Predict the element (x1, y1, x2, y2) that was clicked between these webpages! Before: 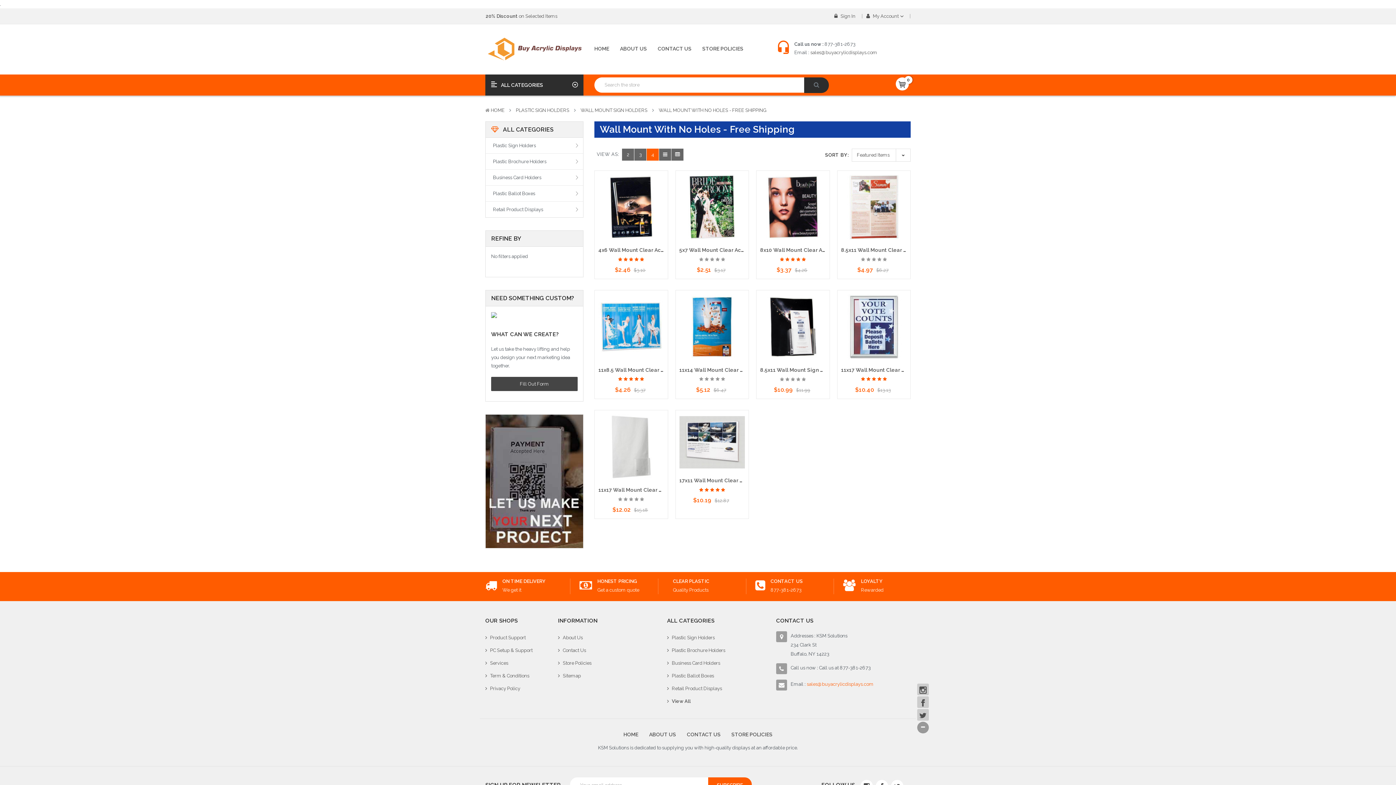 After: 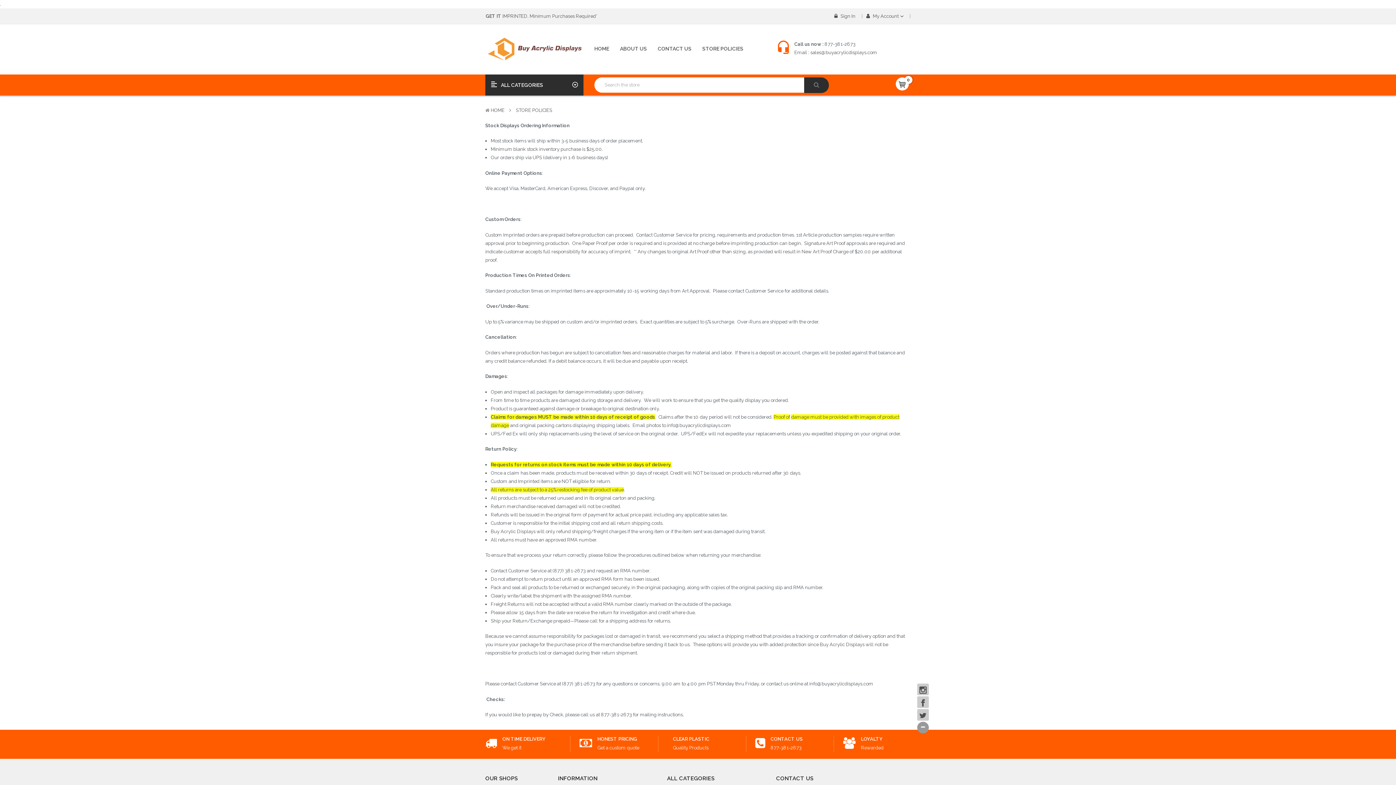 Action: bbox: (726, 726, 778, 743) label: STORE POLICIES